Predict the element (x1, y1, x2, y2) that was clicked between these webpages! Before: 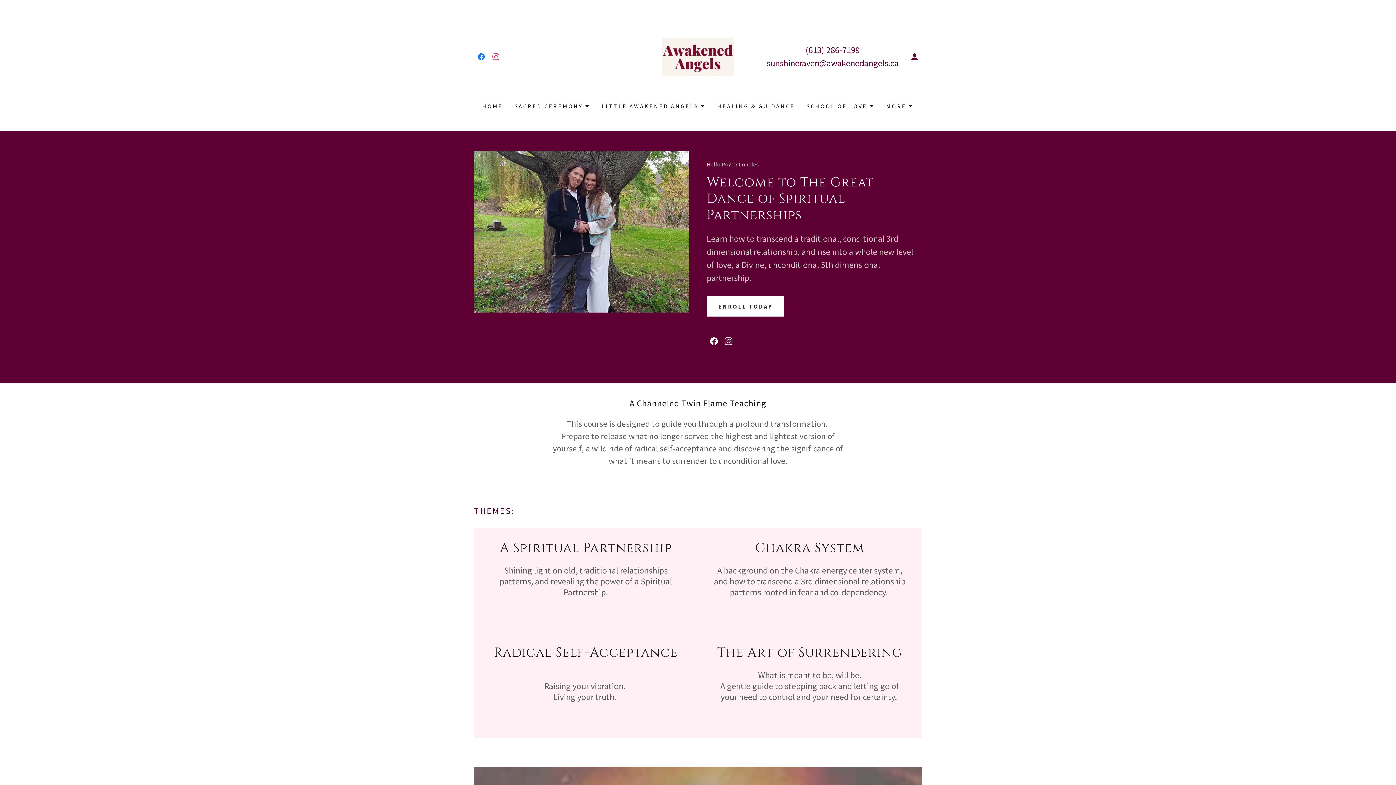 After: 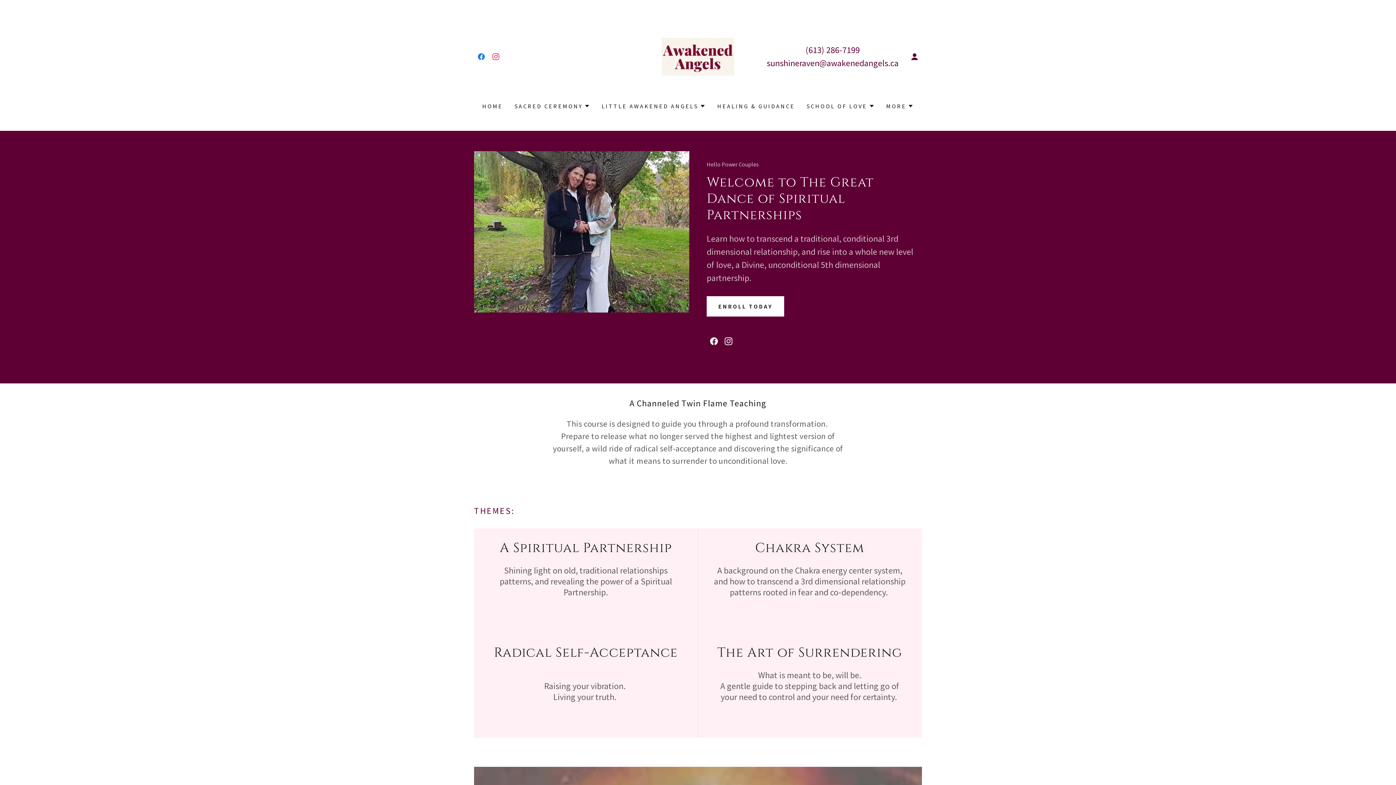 Action: label: (613) 286-7199 bbox: (805, 44, 859, 55)